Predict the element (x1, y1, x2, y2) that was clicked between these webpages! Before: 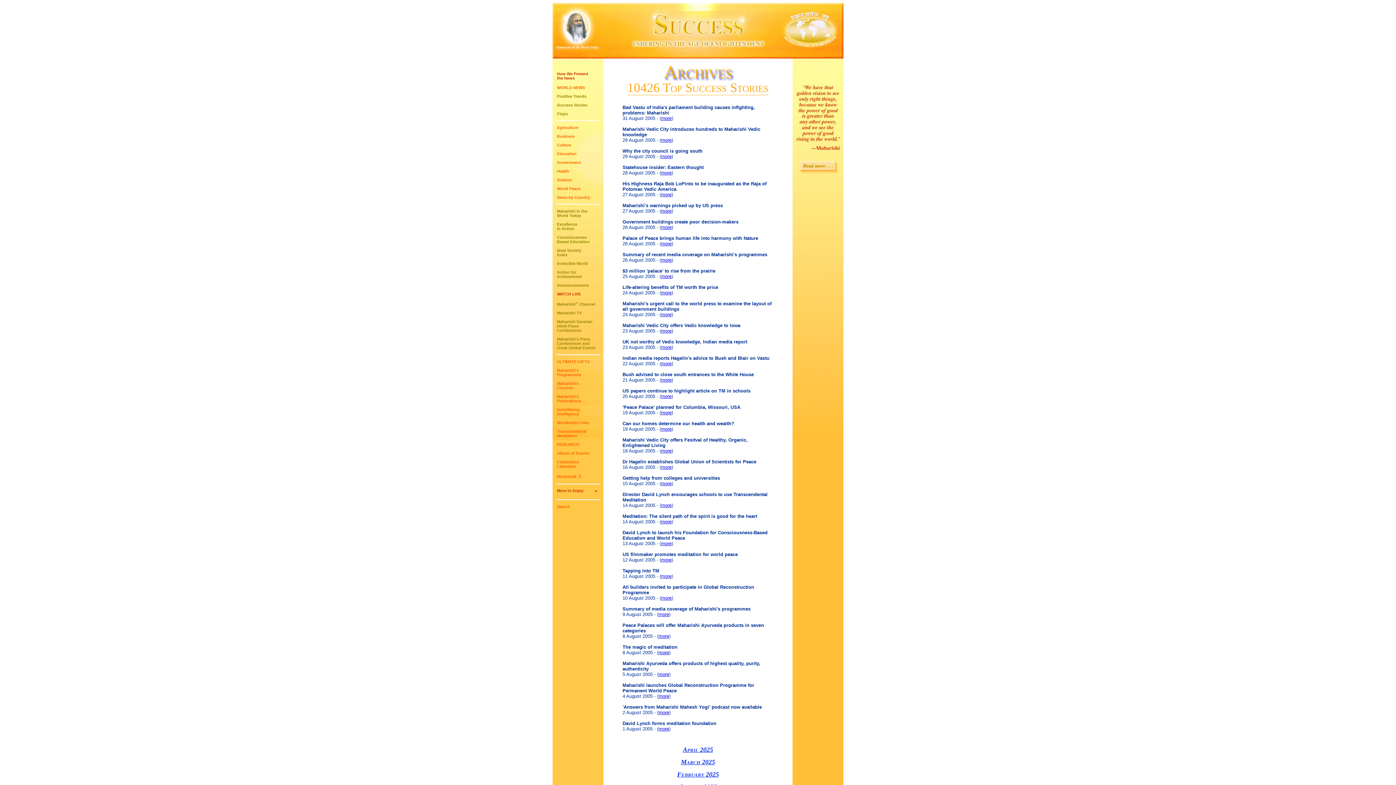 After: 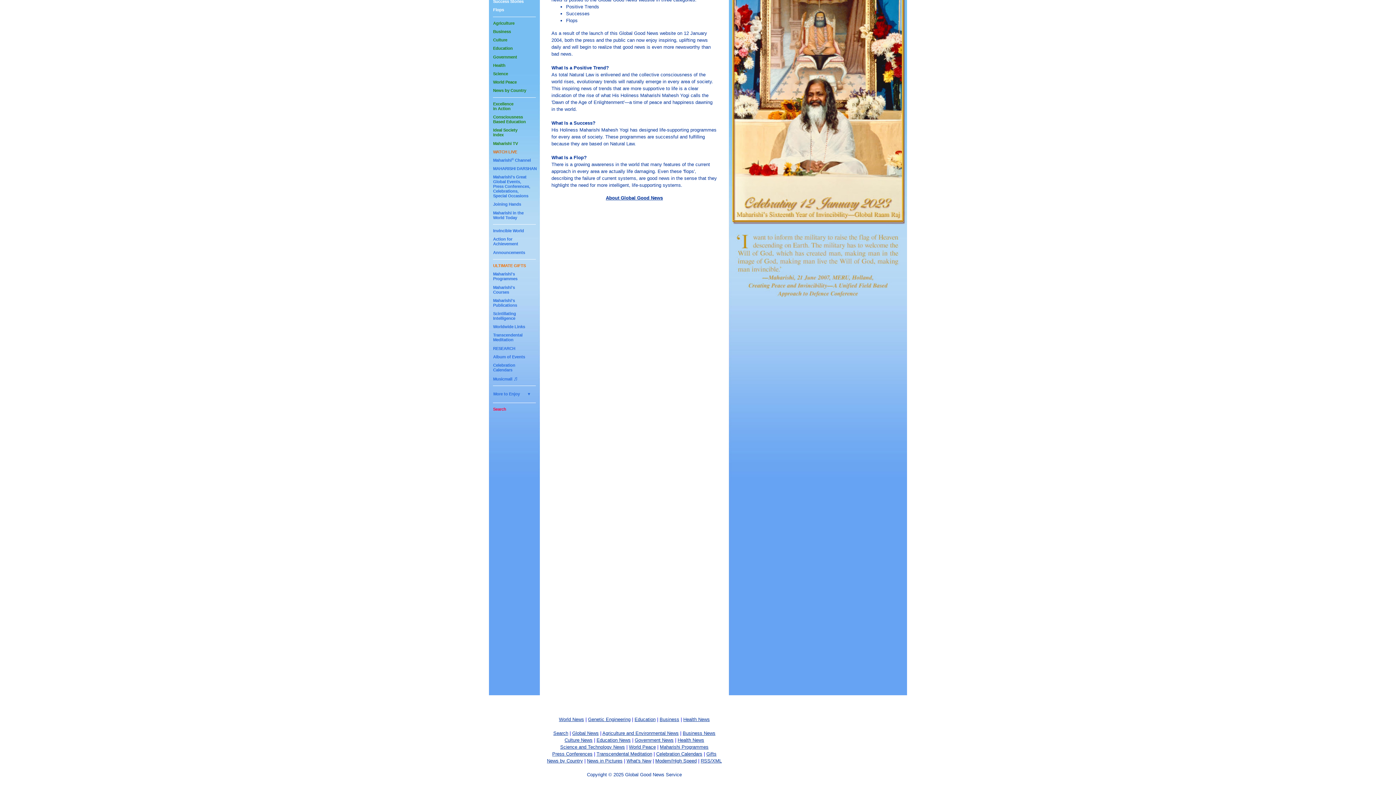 Action: label: 10426 Top Success Stories bbox: (627, 80, 768, 95)